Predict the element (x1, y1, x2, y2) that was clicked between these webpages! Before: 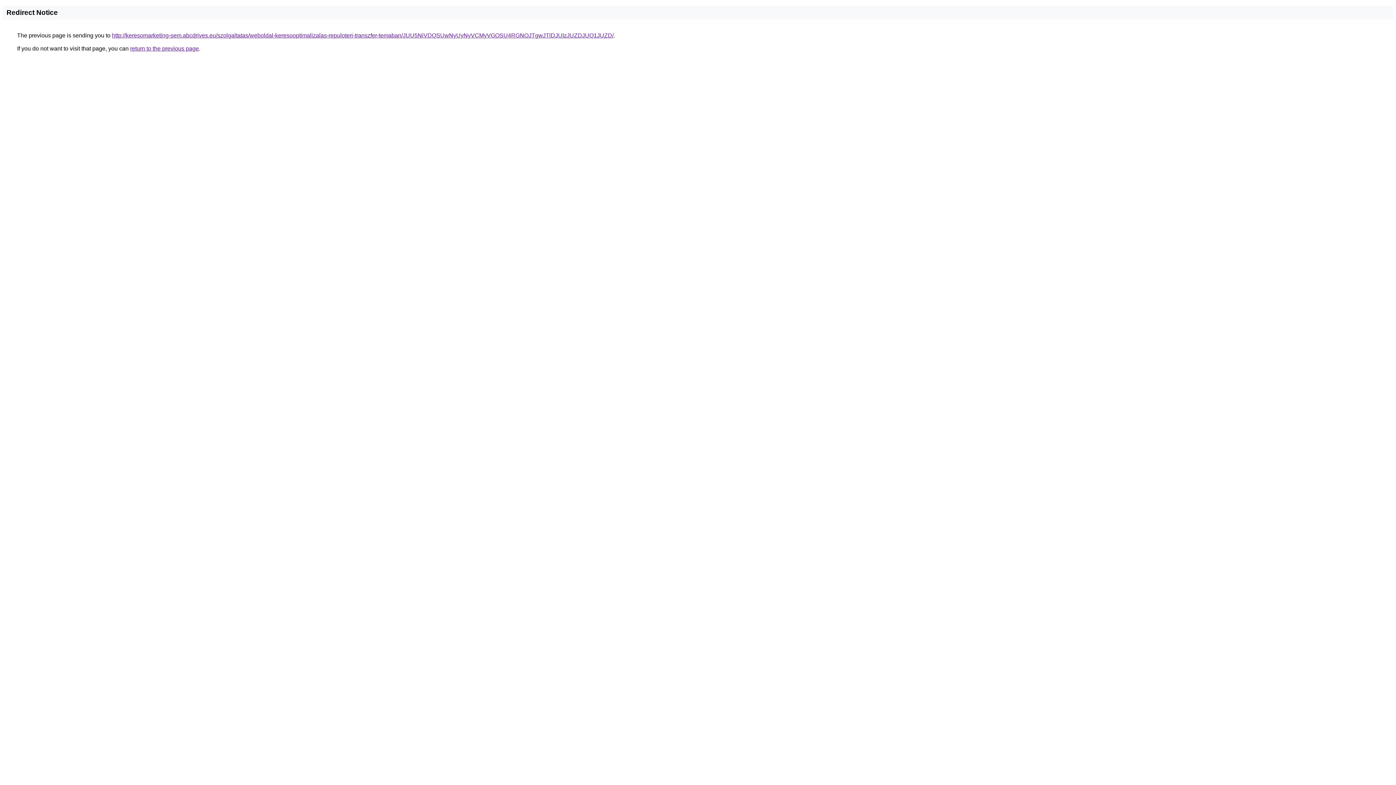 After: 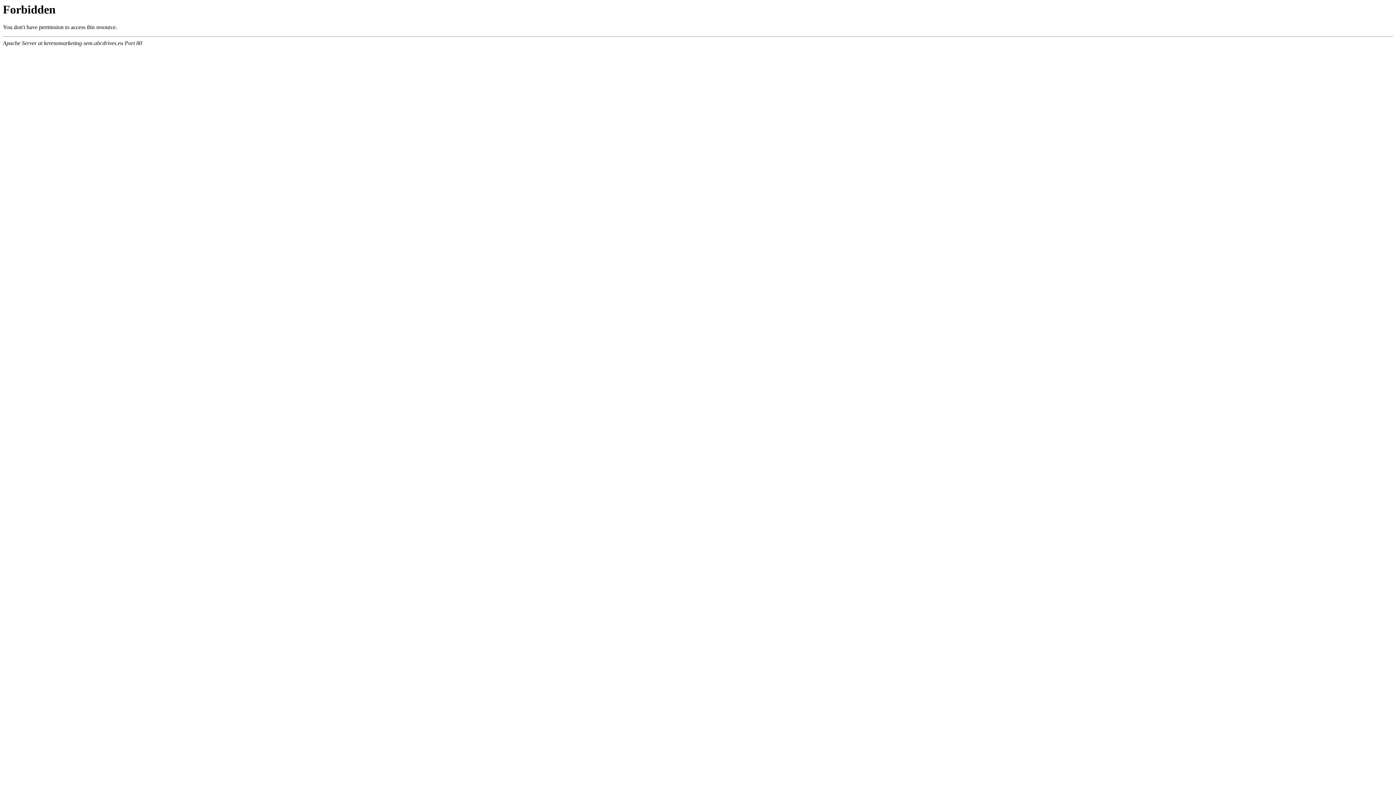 Action: label: http://keresomarketing-sem.abcdrives.eu/szolgaltatas/weboldal-keresooptimalizalas-repuloteri-transzfer-temaban/JUU5NiVDQSUwNyUyNyVCMyVGOSU4RGNOJTgwJTlDJUIzJUZDJUQ1JUZD/ bbox: (112, 32, 613, 38)